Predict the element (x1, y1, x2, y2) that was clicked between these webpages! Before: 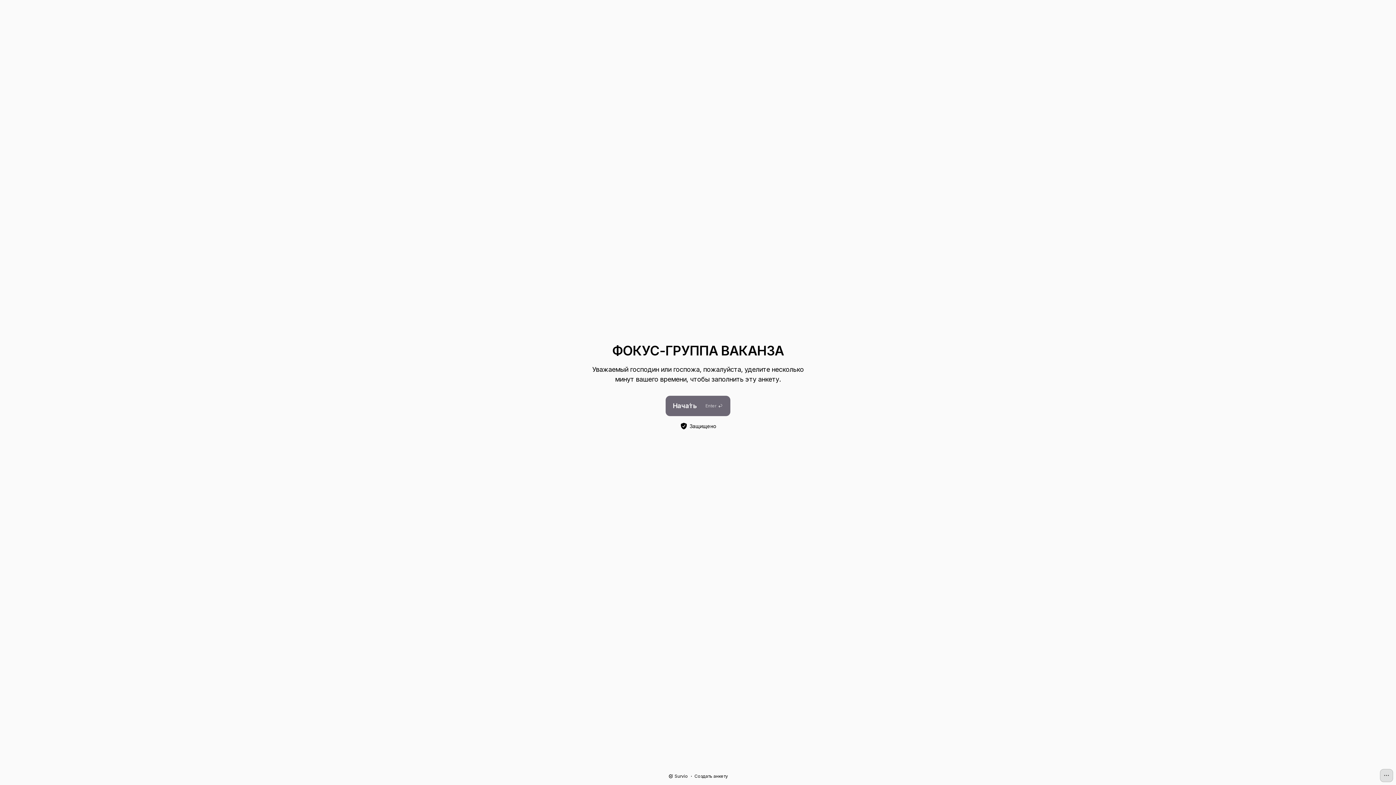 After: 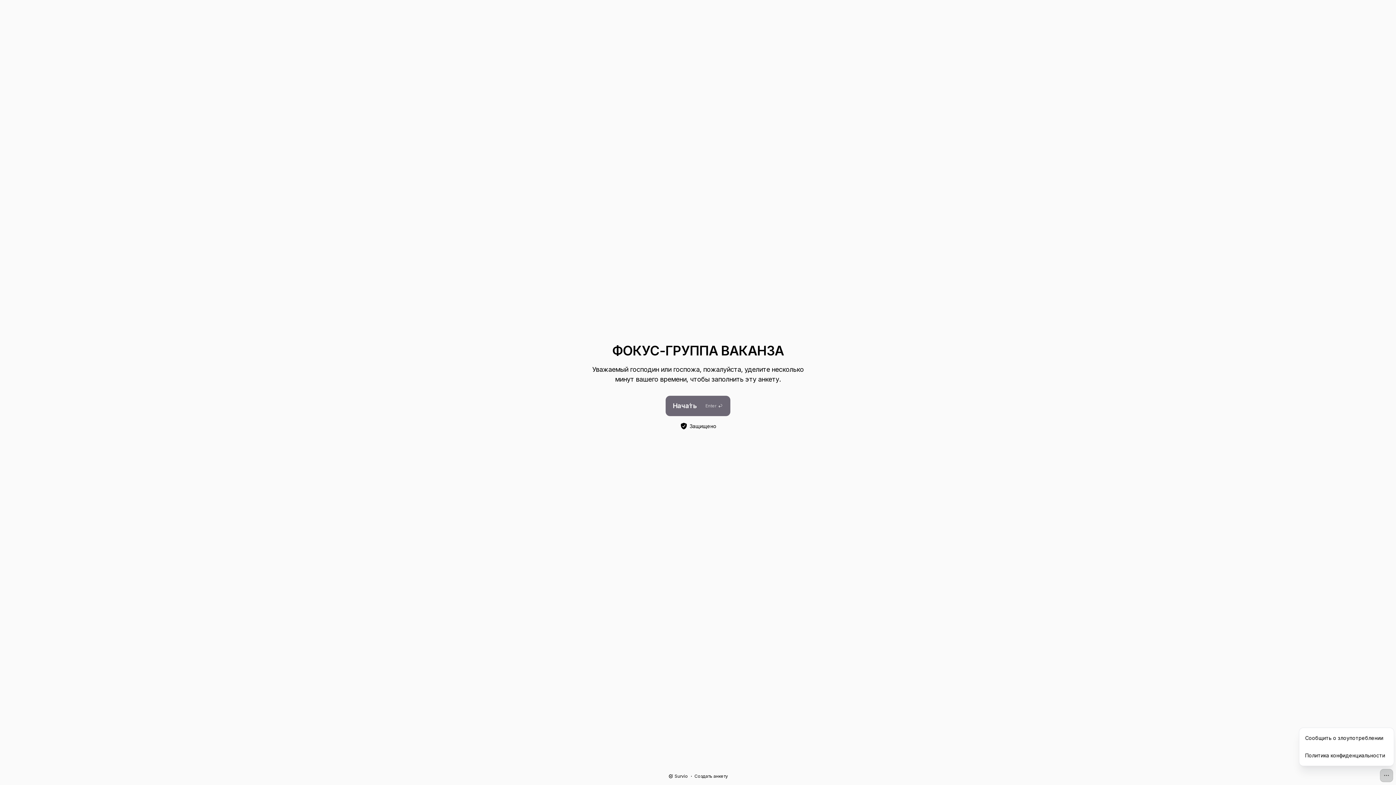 Action: bbox: (1380, 769, 1393, 782)